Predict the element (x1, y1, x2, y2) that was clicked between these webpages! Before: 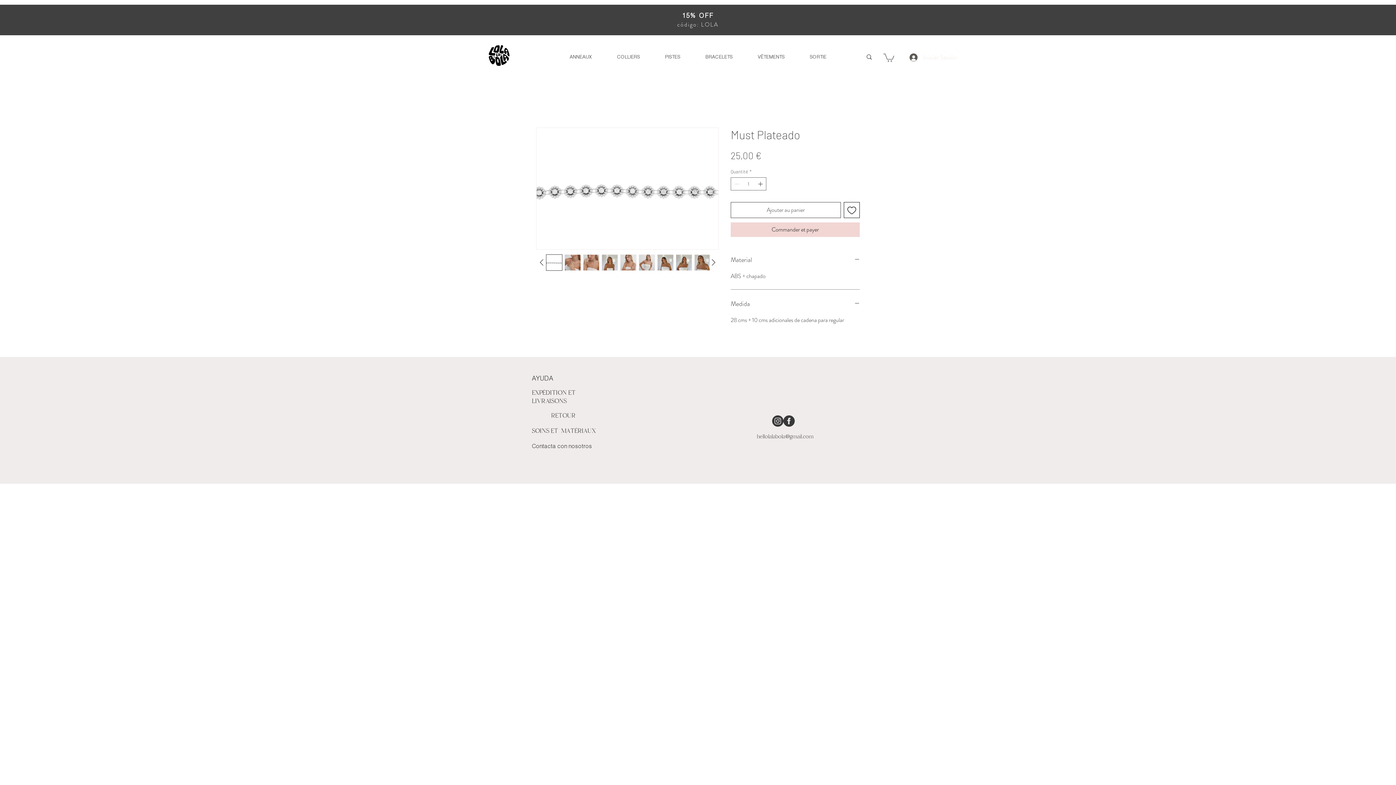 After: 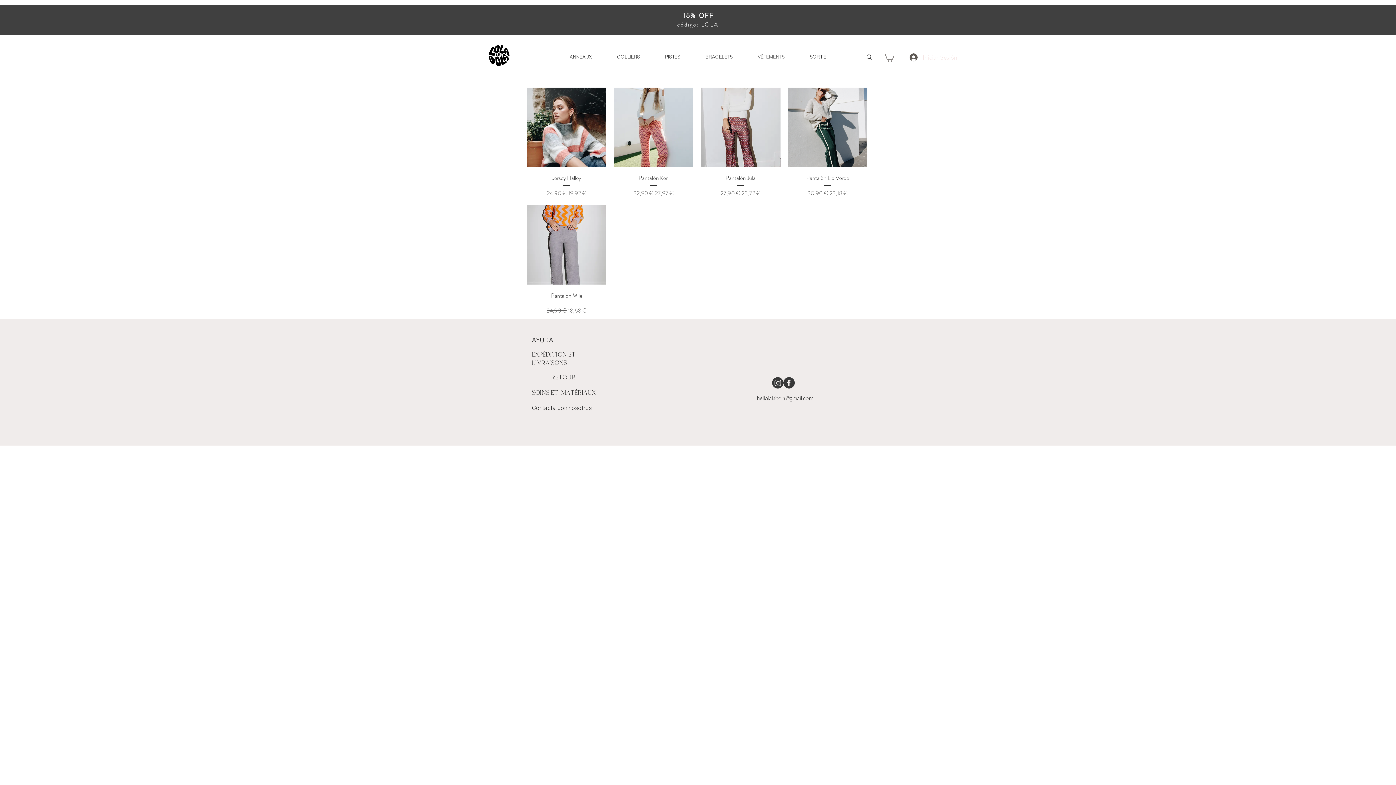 Action: label: VÊTEMENTS bbox: (745, 52, 797, 61)